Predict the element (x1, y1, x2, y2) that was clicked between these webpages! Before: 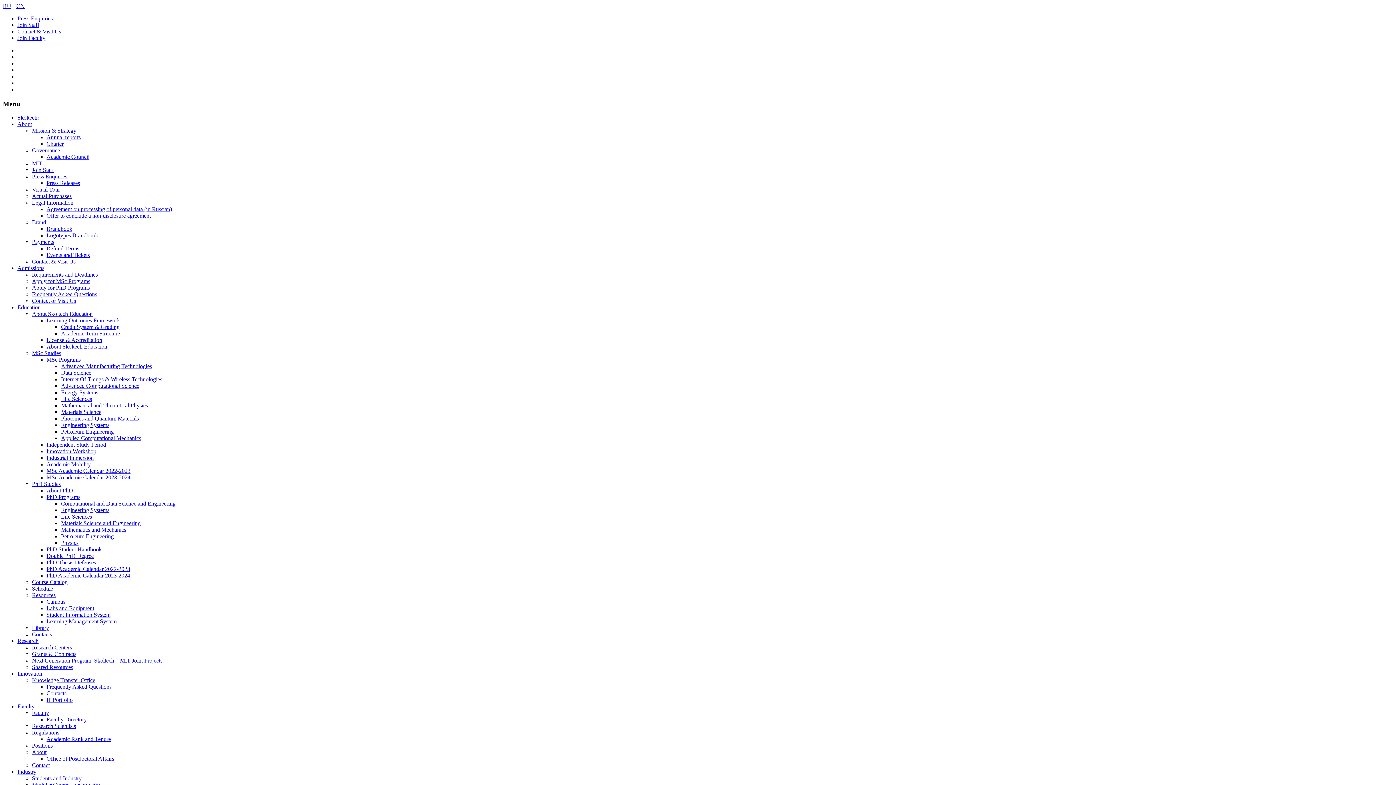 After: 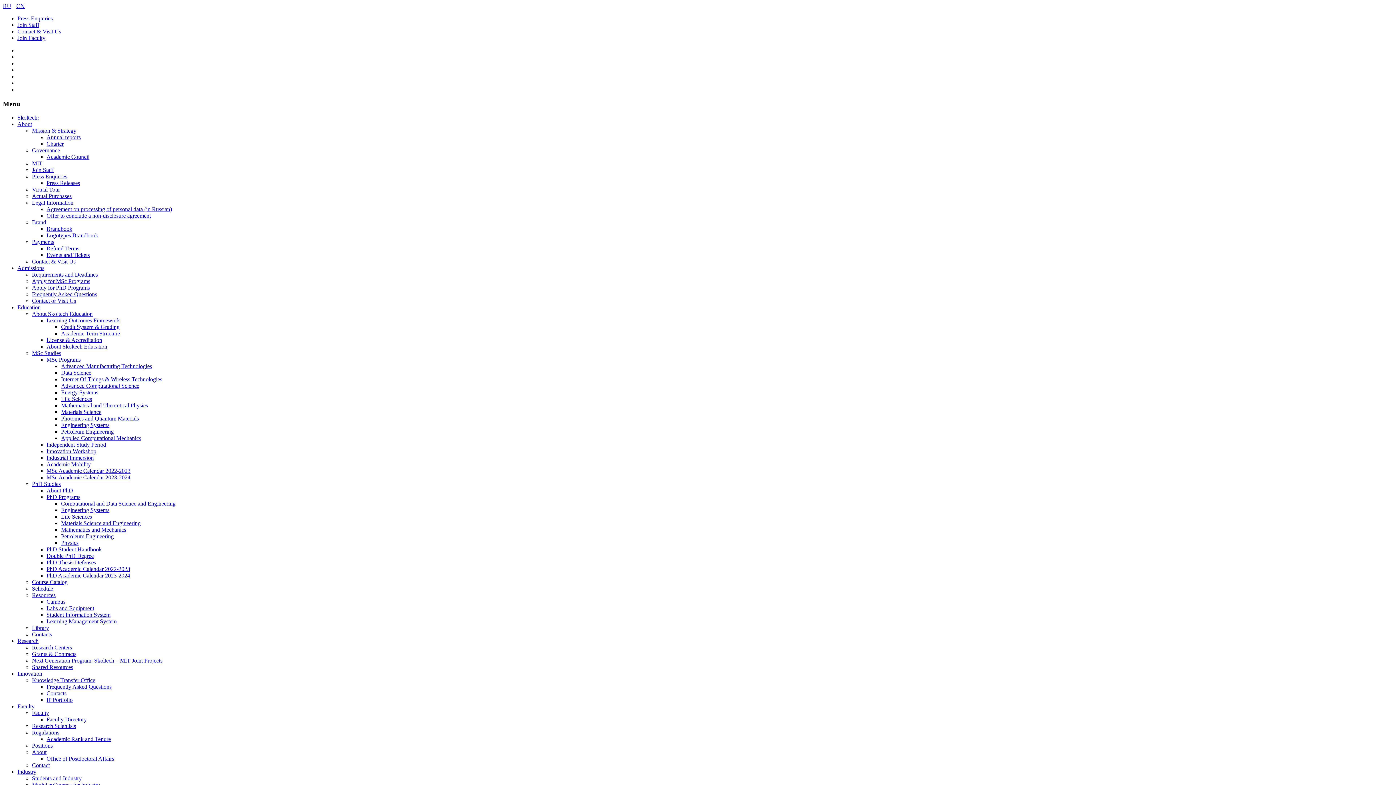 Action: bbox: (32, 193, 71, 199) label: Actual Purchases